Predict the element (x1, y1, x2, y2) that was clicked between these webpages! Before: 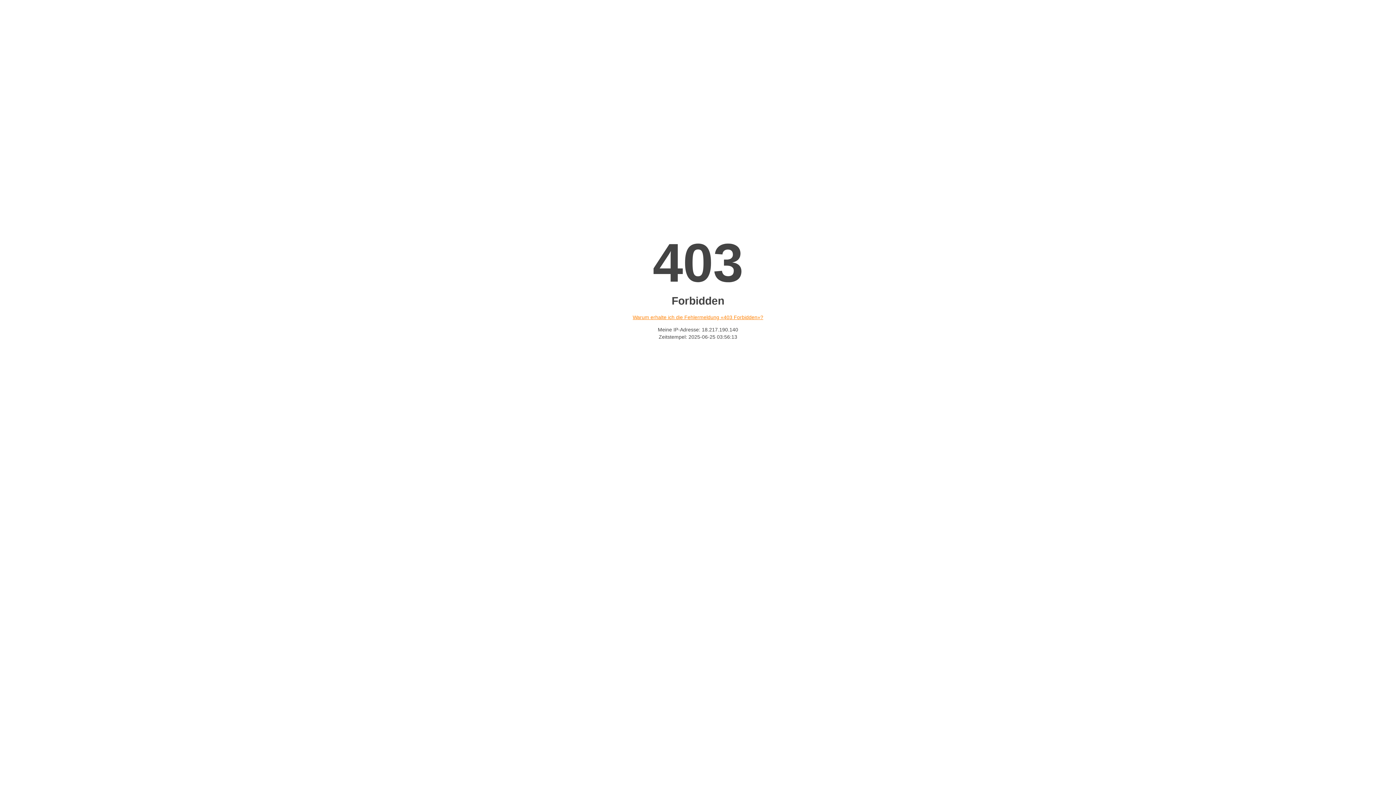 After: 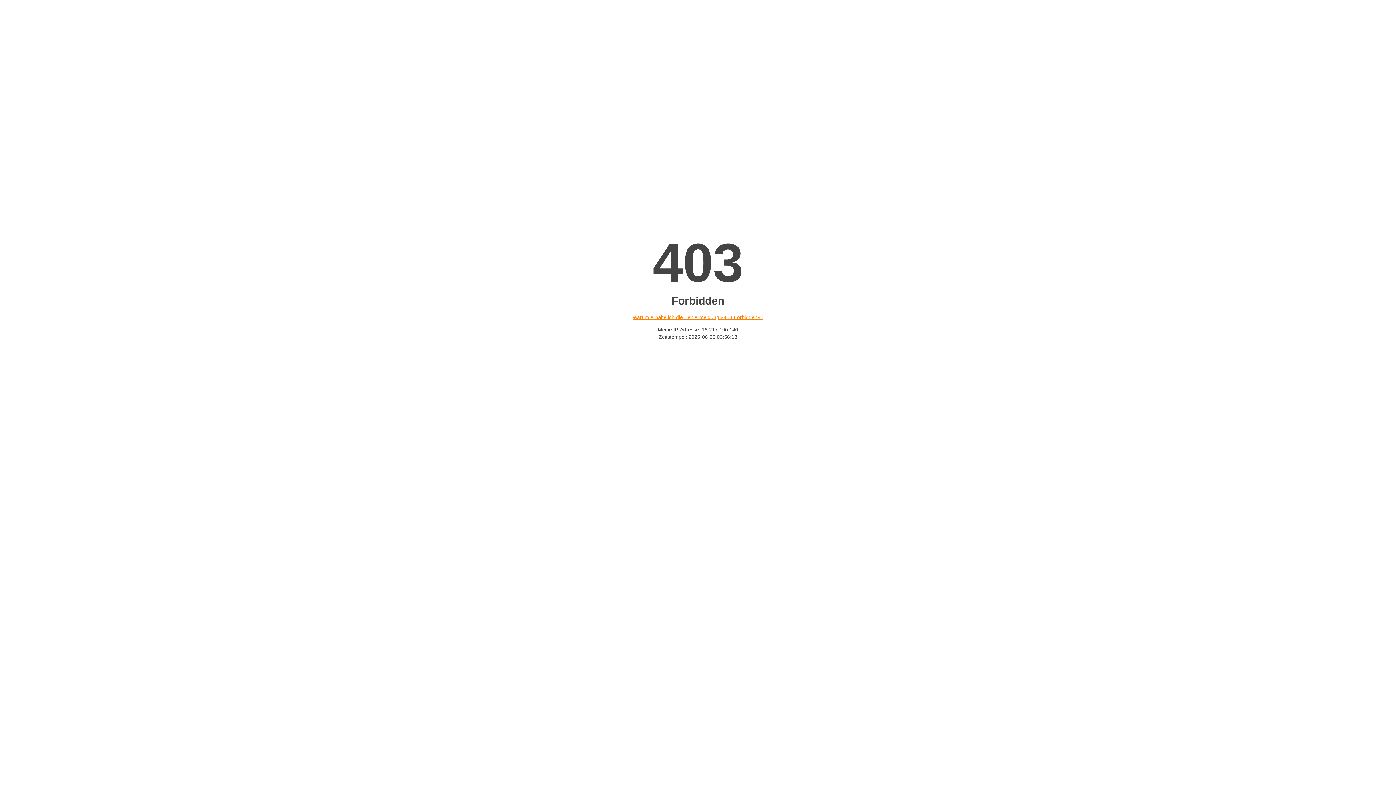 Action: bbox: (632, 314, 763, 320) label: Warum erhalte ich die Fehlermeldung «403 Forbidden»?